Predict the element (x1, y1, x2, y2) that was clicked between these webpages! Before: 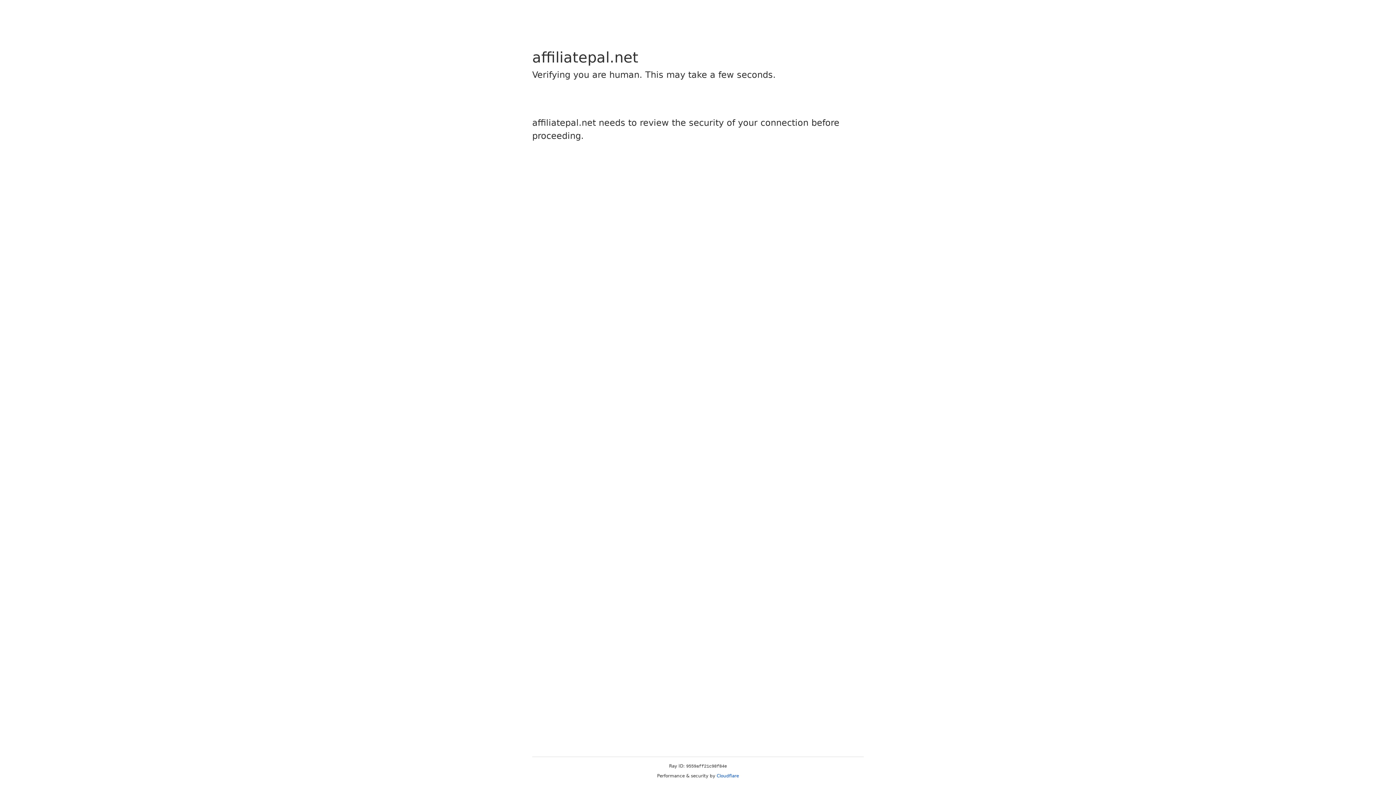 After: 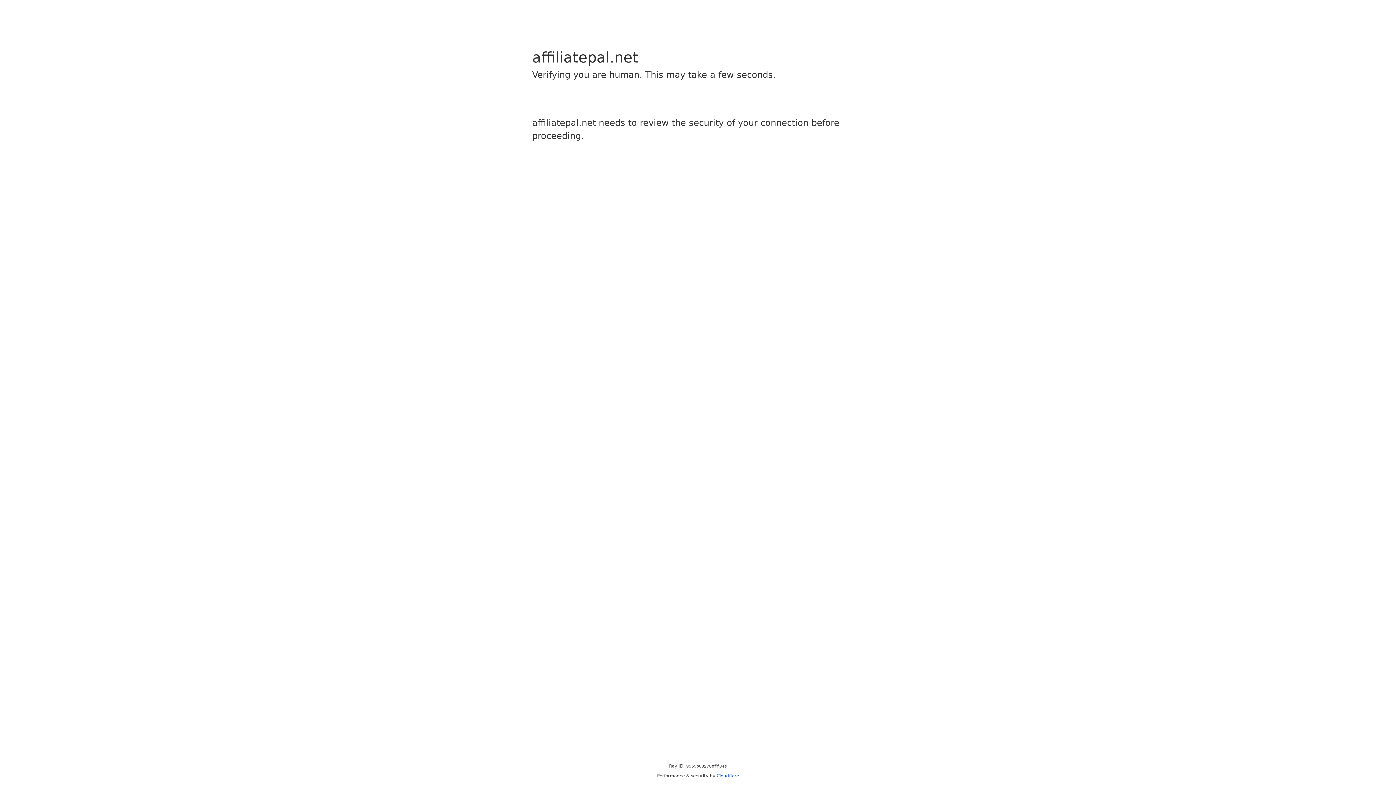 Action: bbox: (716, 773, 739, 778) label: Cloudflare